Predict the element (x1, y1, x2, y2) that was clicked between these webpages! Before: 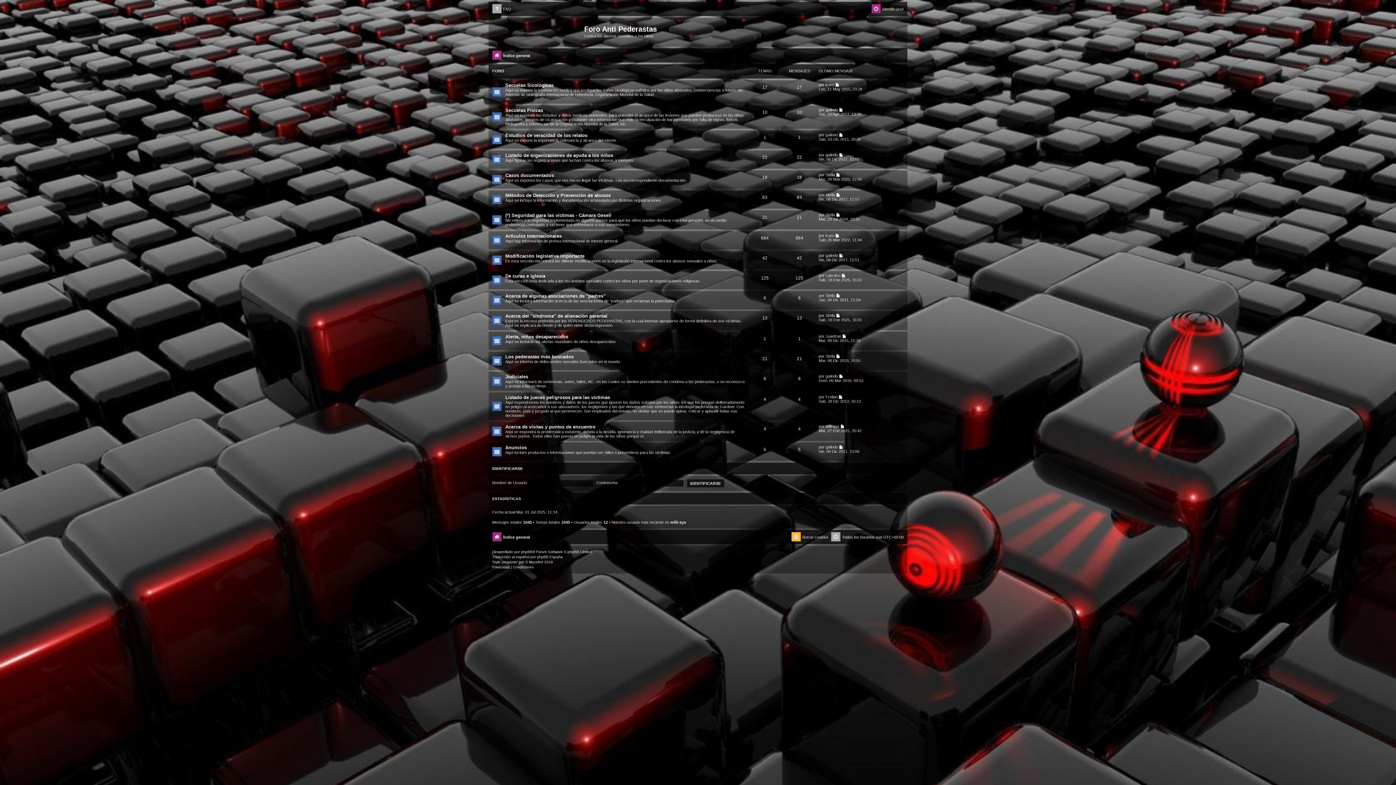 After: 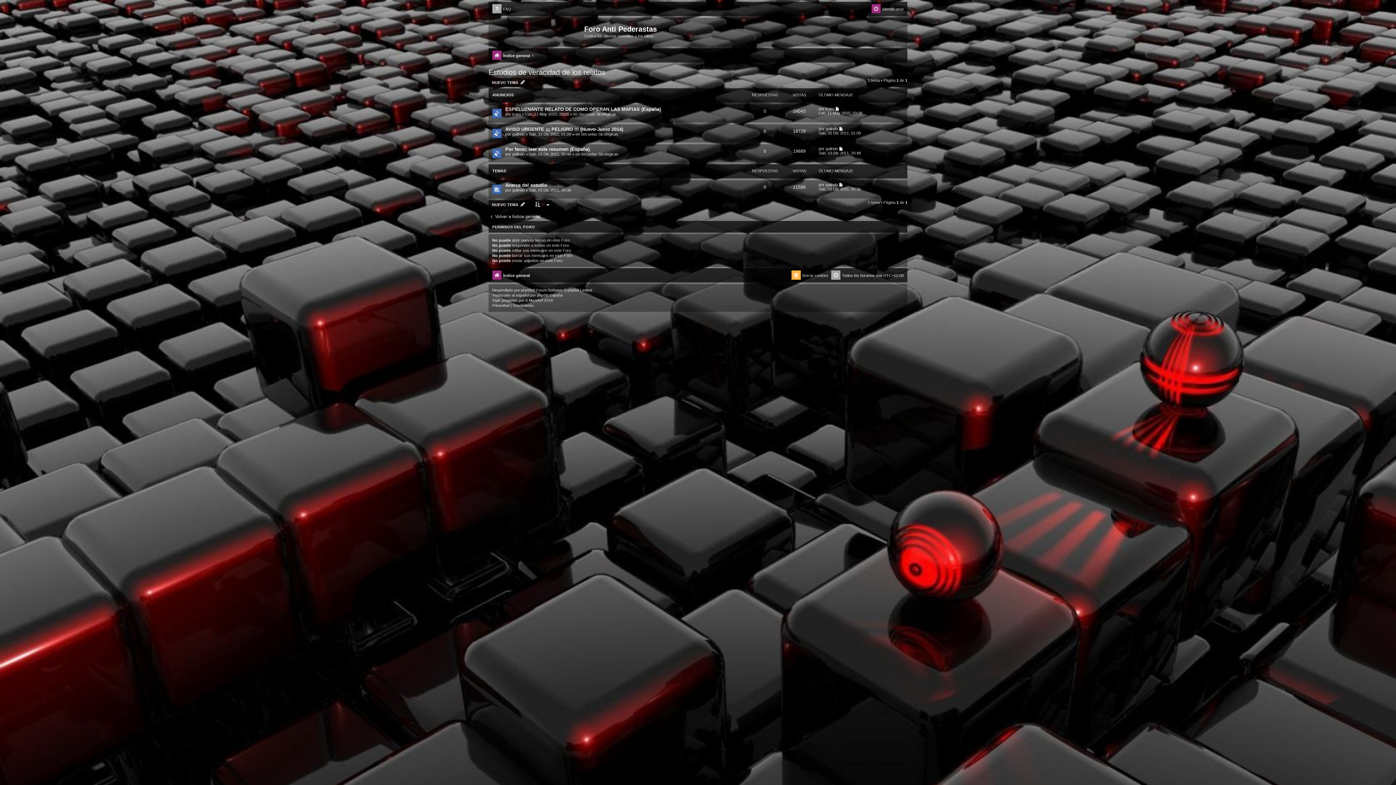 Action: bbox: (505, 132, 587, 138) label: Estudios de veracidad de los relatos